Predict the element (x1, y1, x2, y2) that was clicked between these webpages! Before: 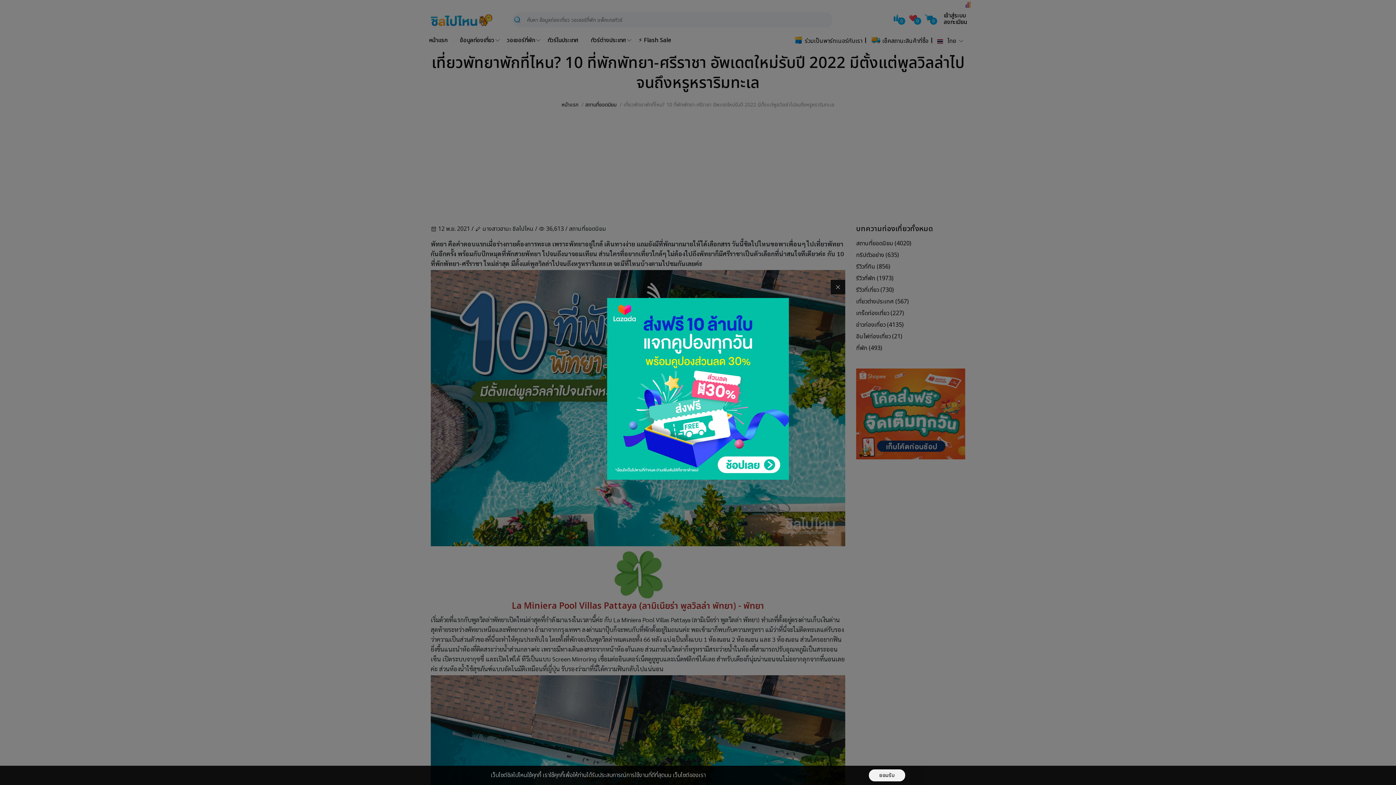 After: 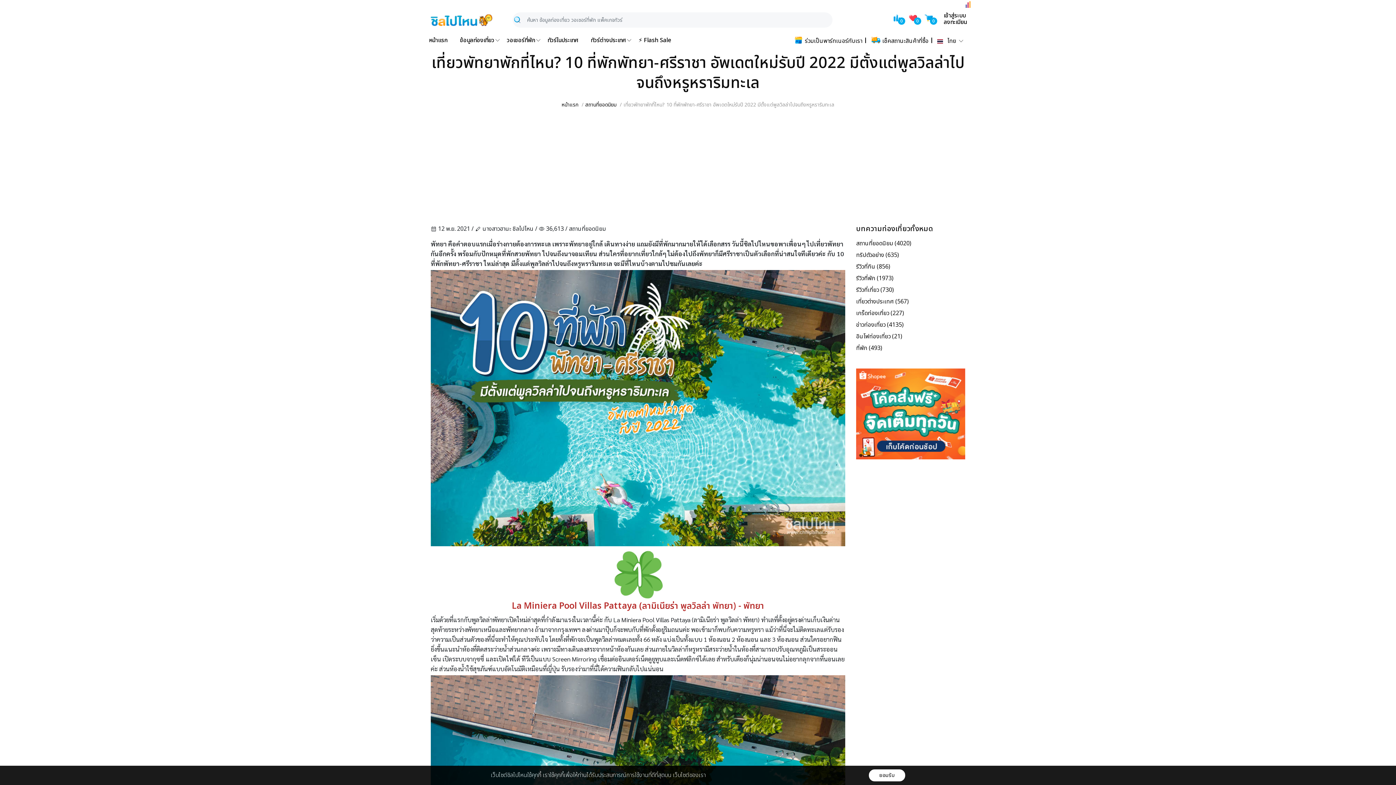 Action: bbox: (830, 280, 845, 294)